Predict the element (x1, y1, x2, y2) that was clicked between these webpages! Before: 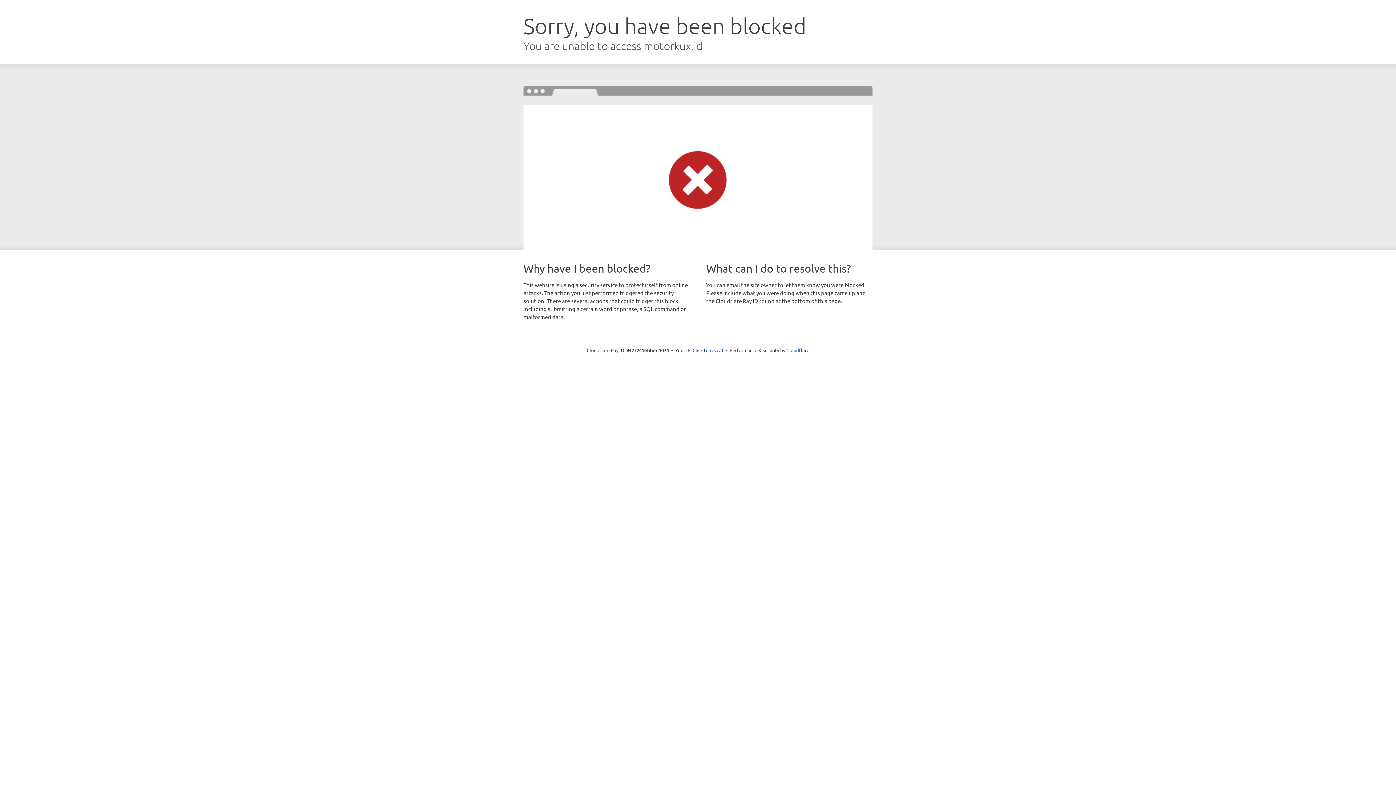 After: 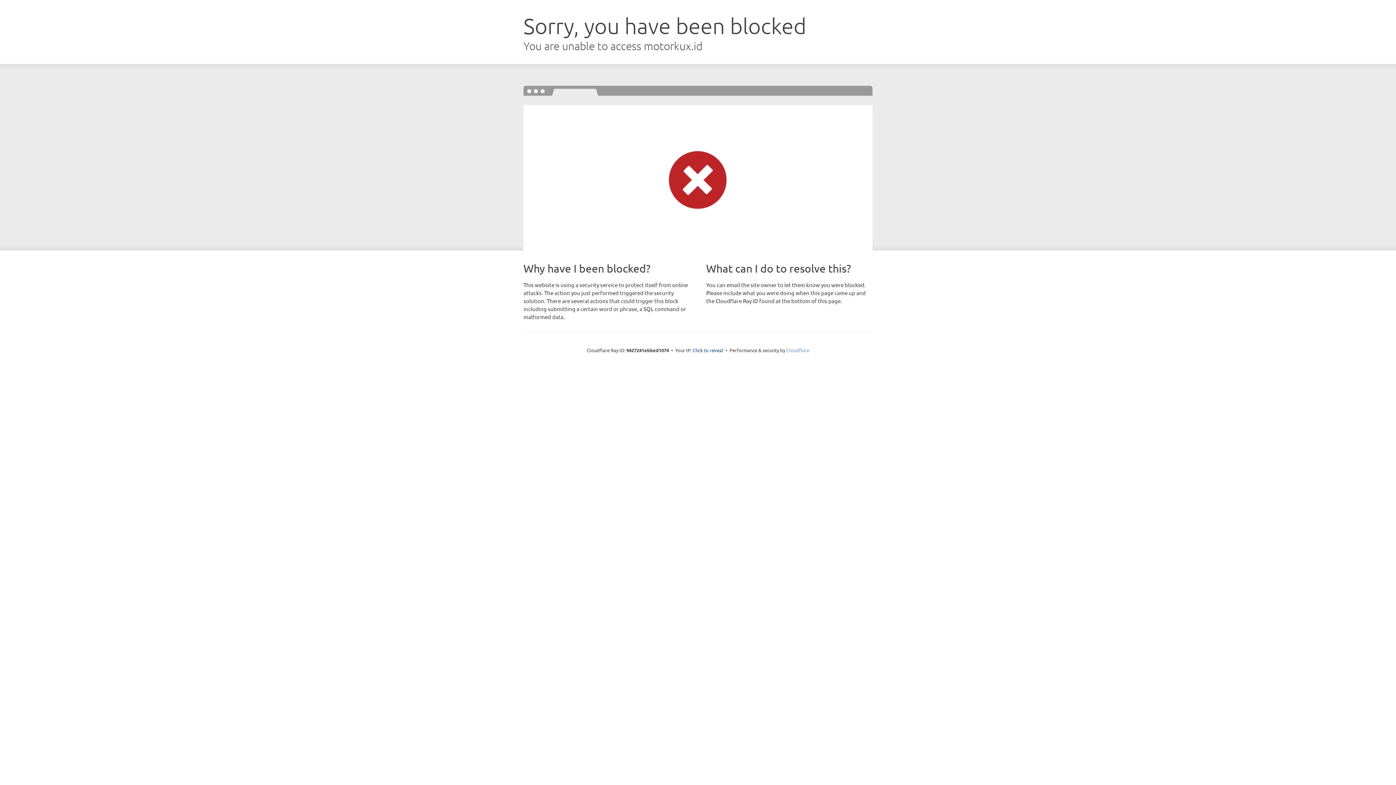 Action: bbox: (786, 347, 809, 353) label: Cloudflare